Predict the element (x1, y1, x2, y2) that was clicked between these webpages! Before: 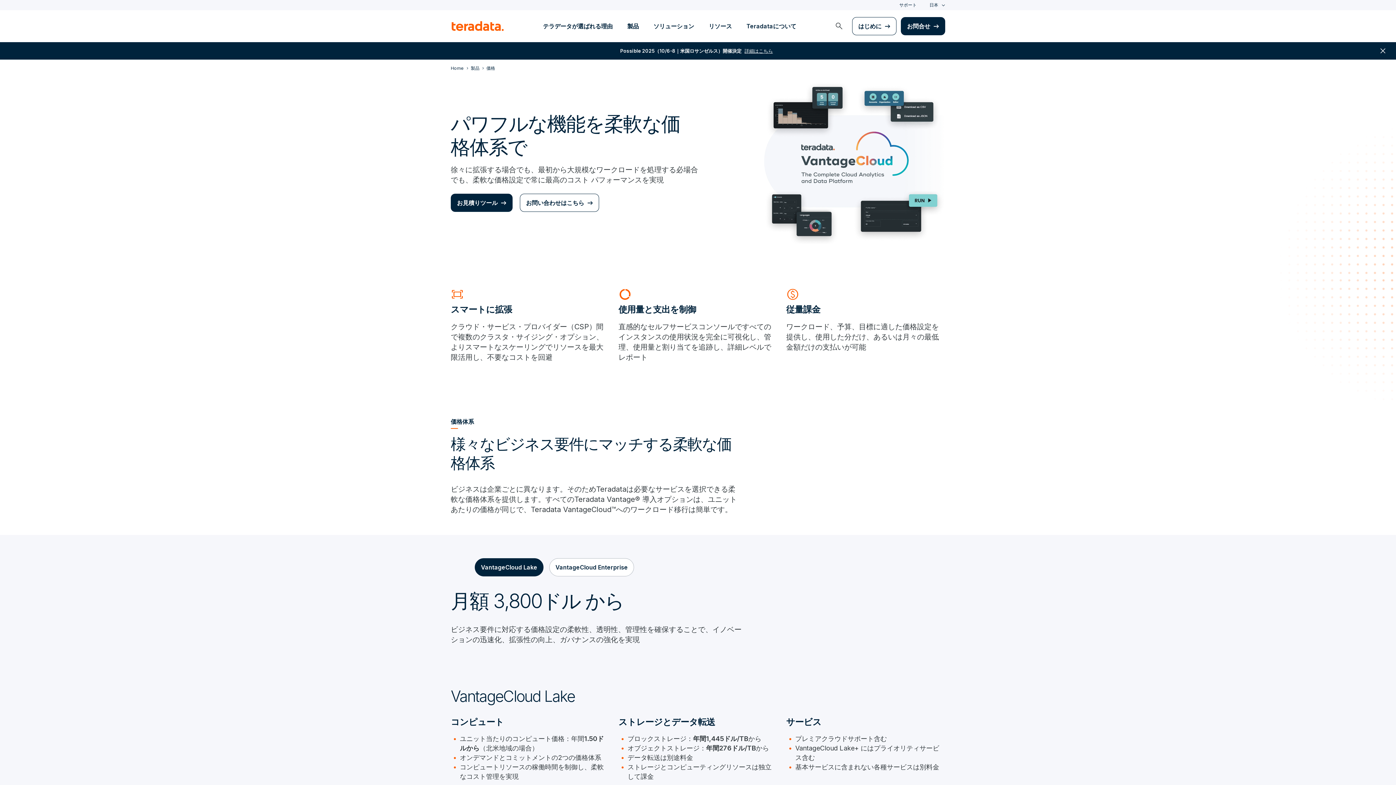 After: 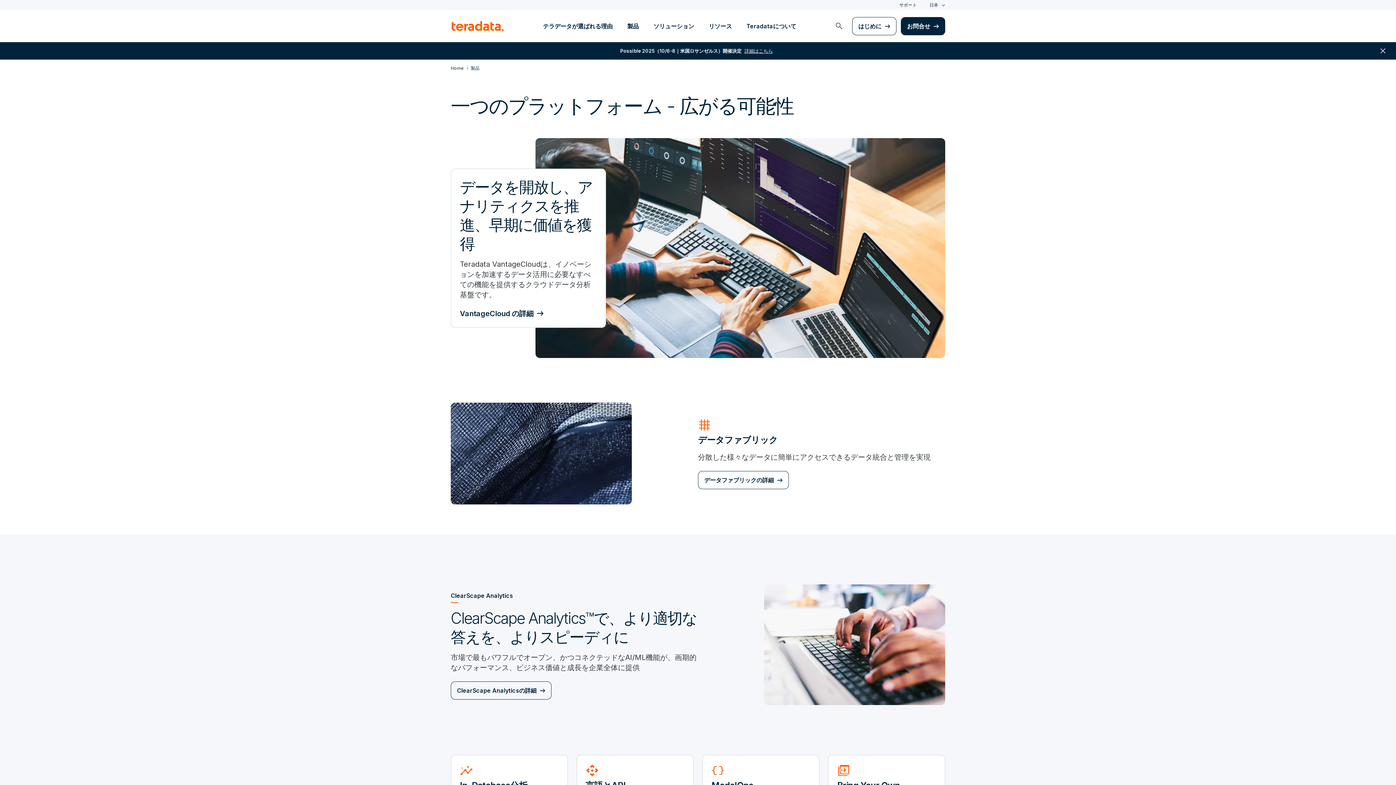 Action: label: 製品 bbox: (620, 21, 646, 30)